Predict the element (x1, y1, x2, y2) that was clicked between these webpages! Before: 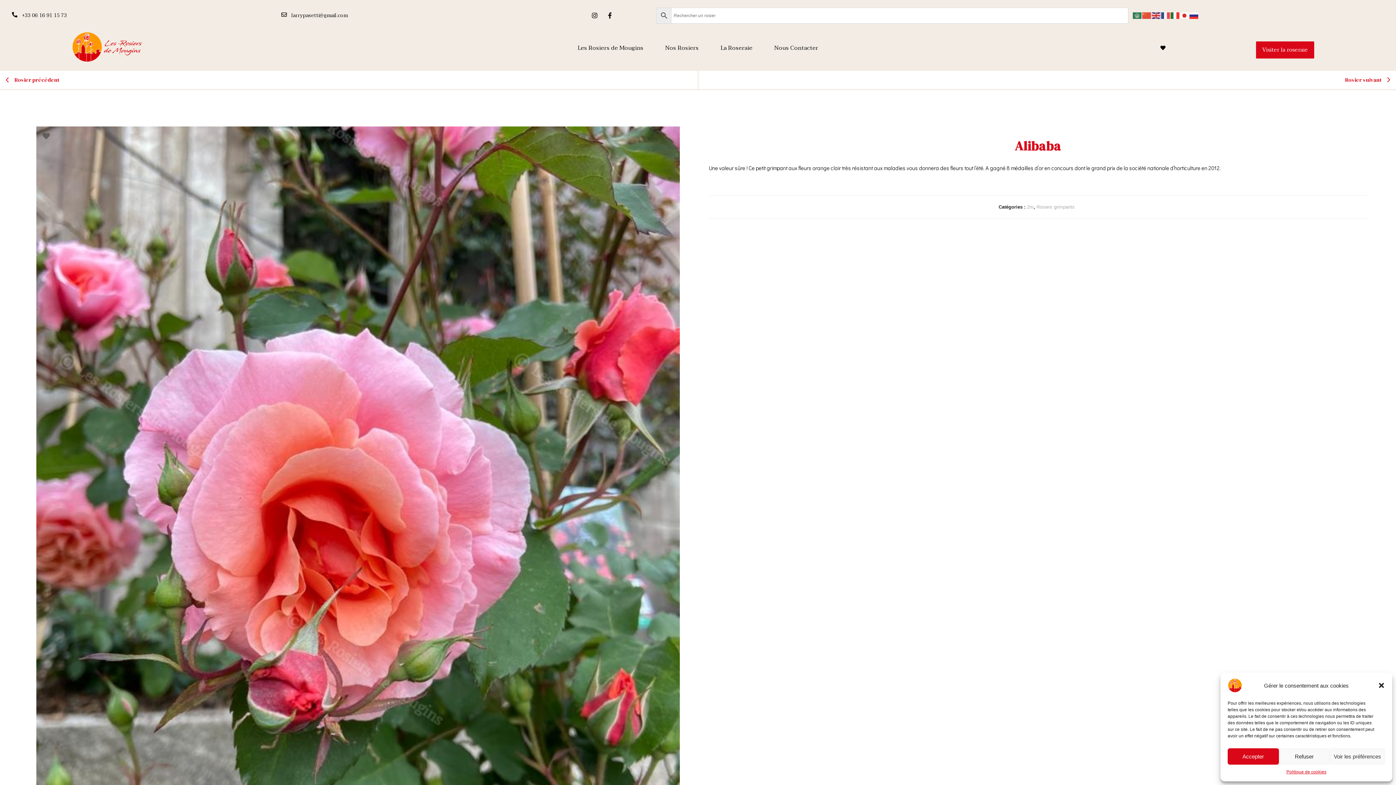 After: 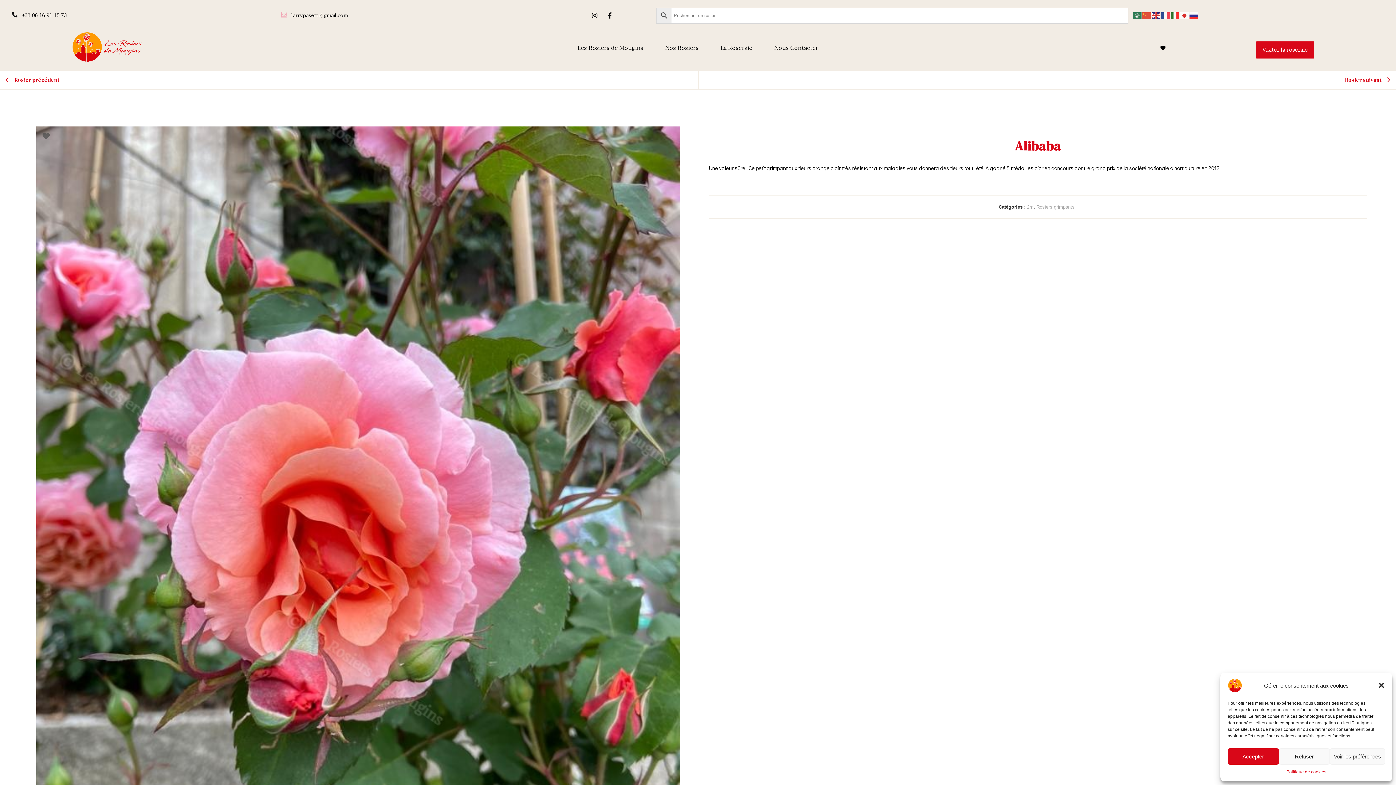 Action: bbox: (281, 12, 286, 17)